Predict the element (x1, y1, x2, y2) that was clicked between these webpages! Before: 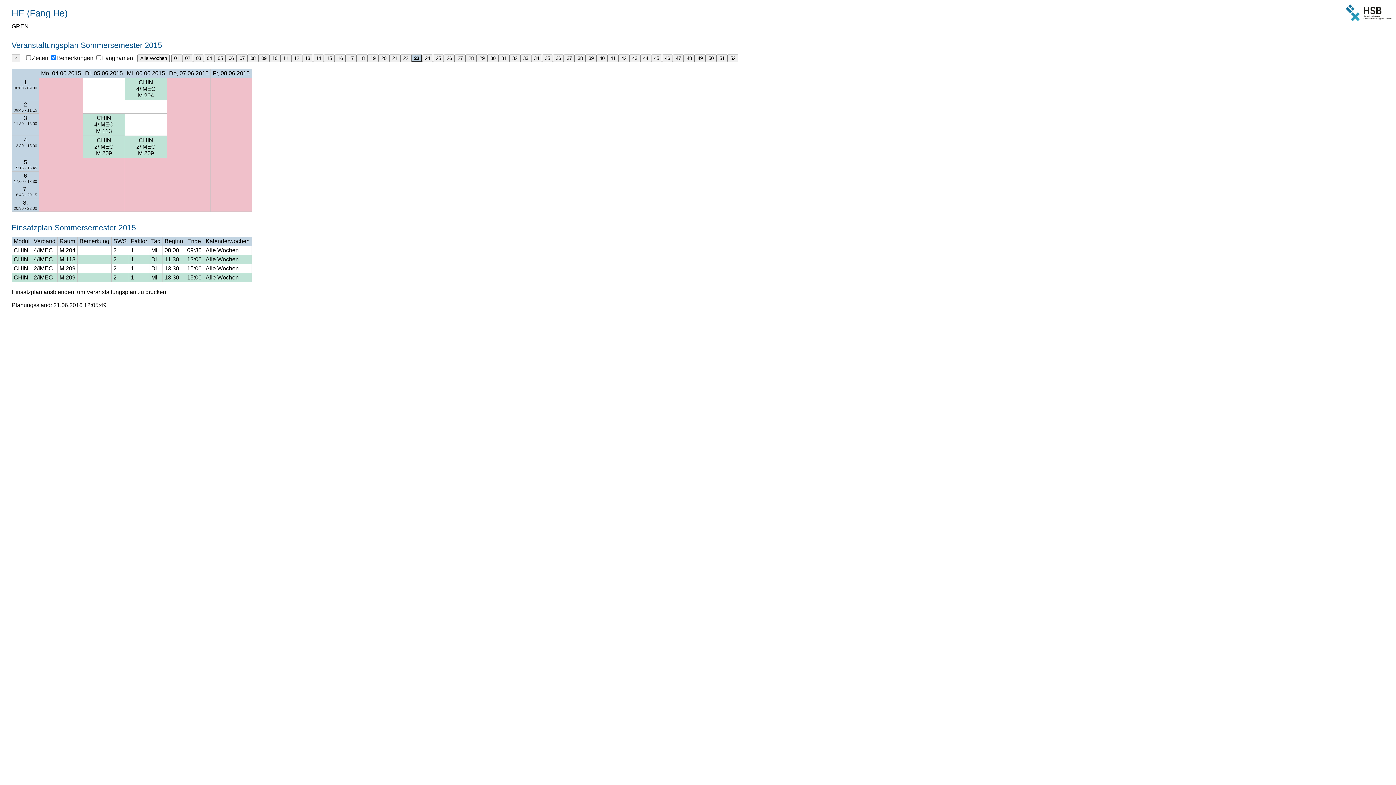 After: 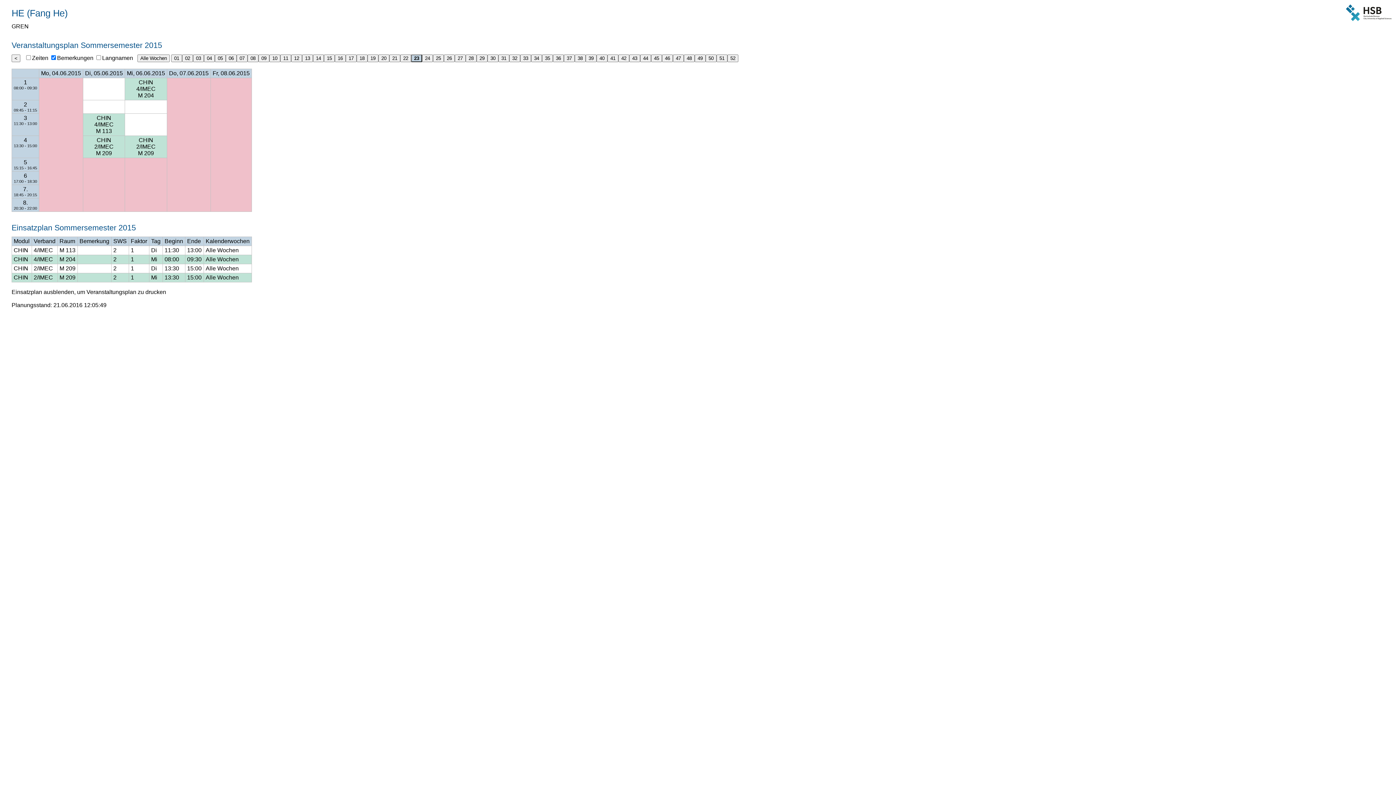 Action: label: Raum bbox: (59, 238, 75, 244)